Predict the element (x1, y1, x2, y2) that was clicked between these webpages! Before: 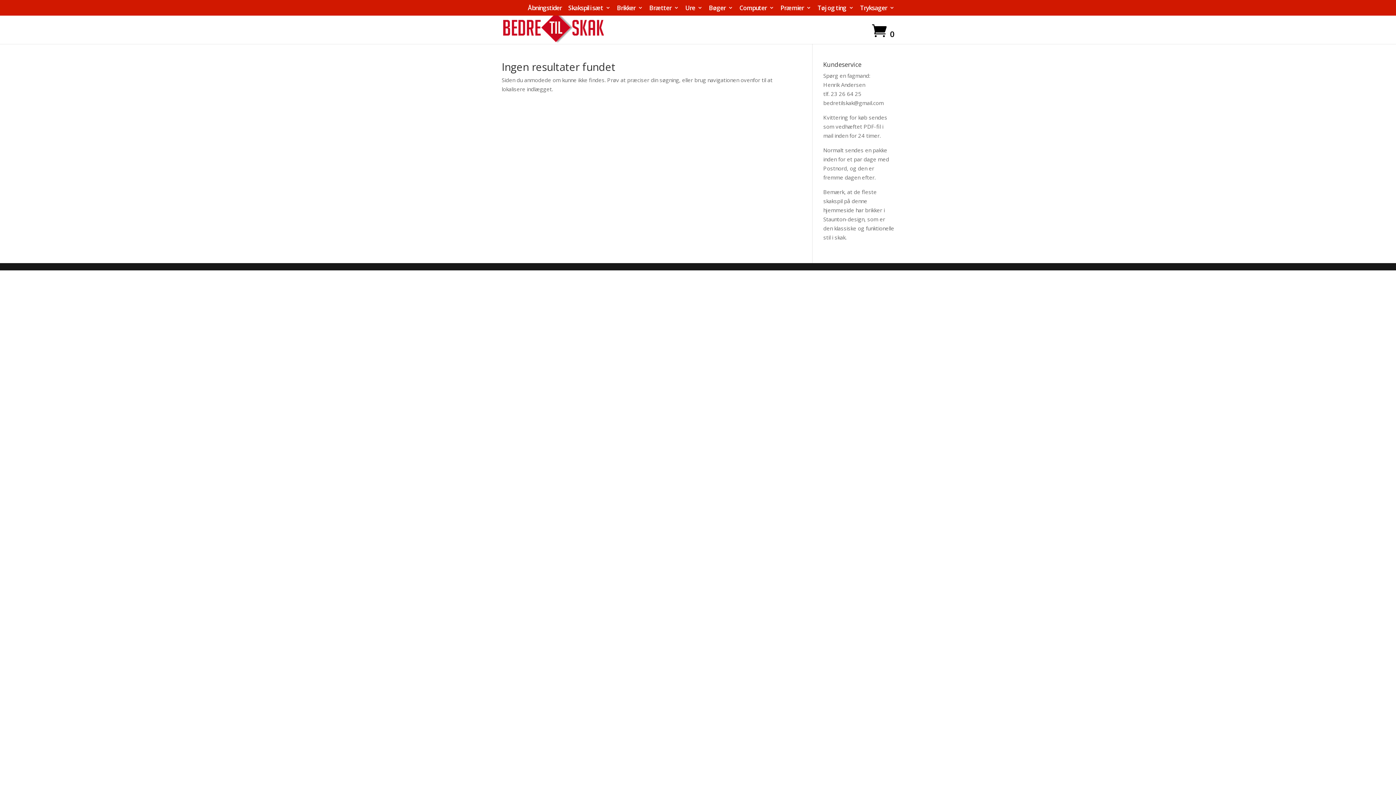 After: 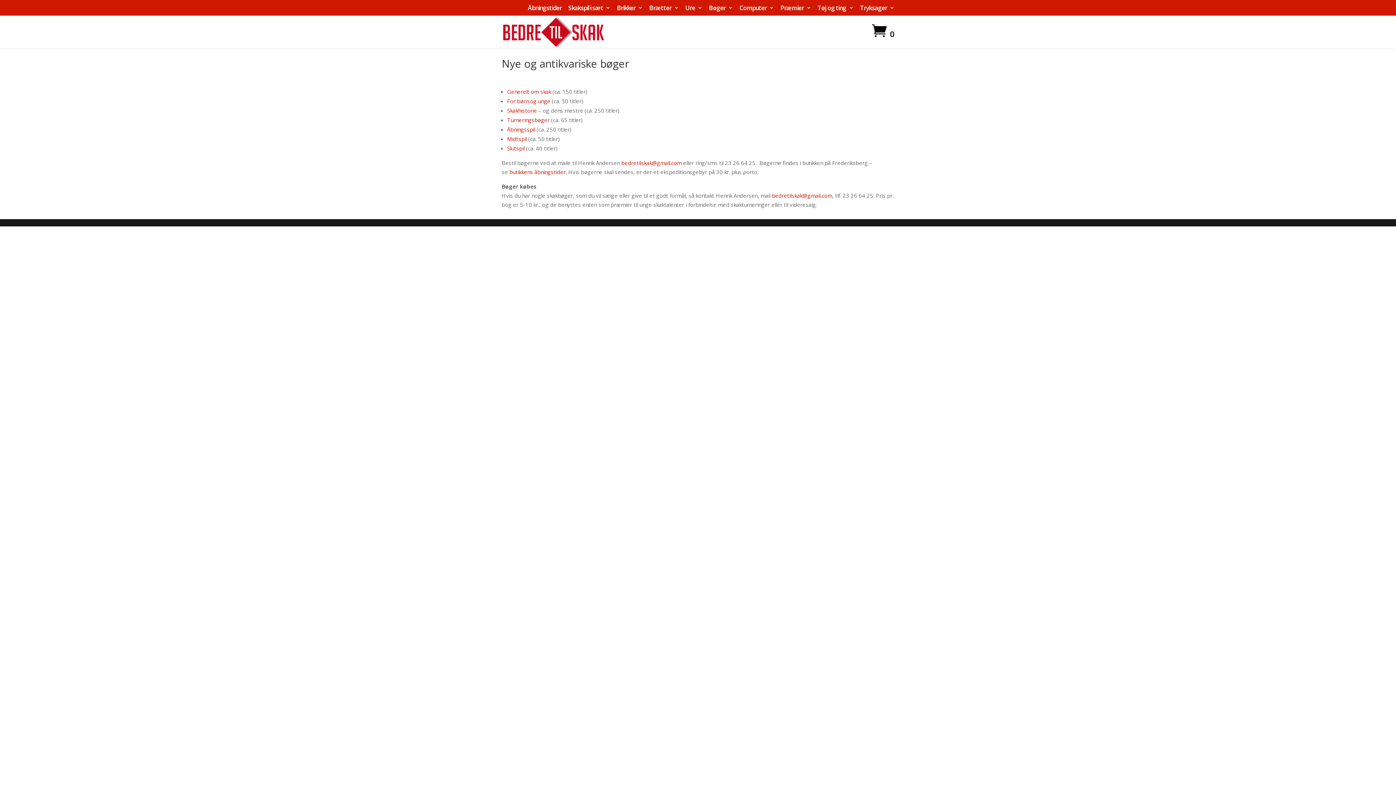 Action: label: Bøger bbox: (709, 4, 733, 15)